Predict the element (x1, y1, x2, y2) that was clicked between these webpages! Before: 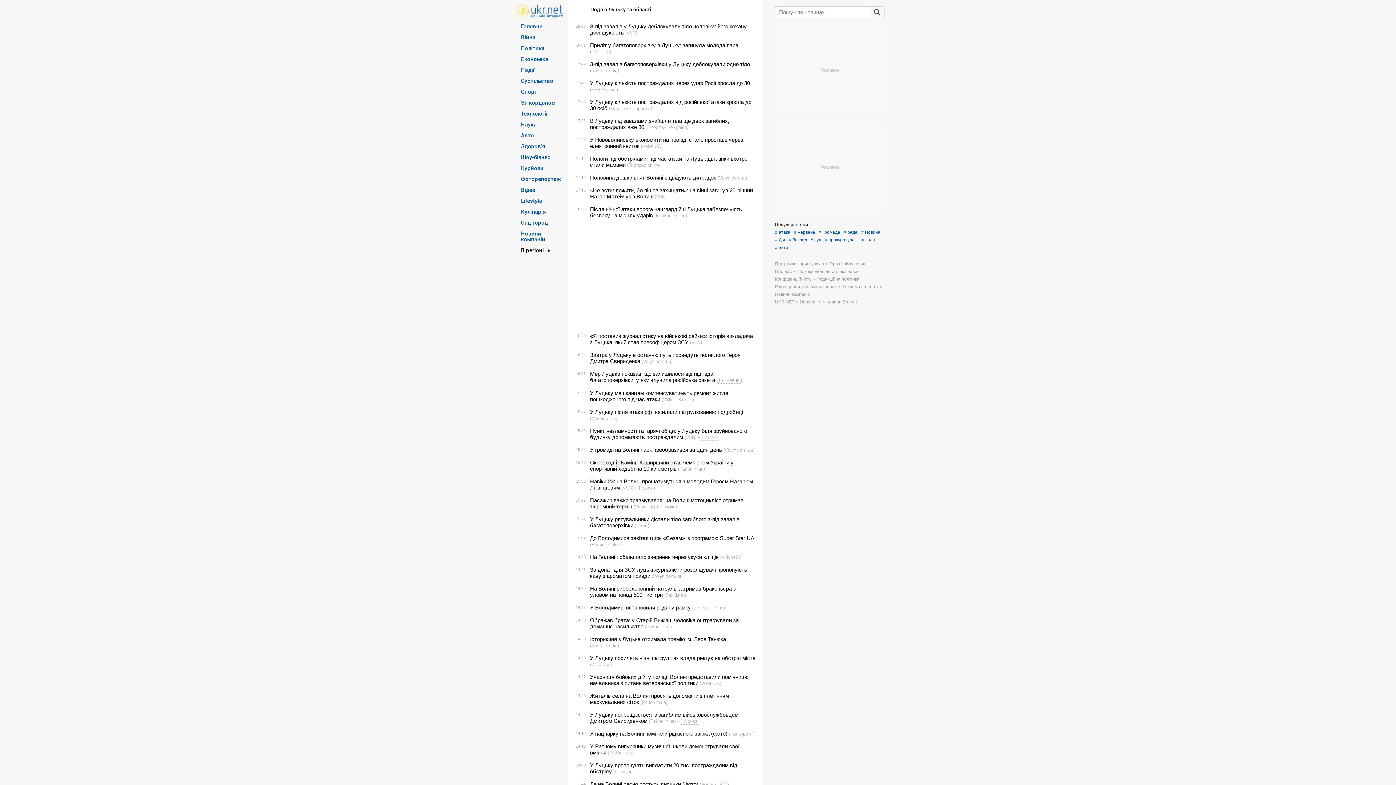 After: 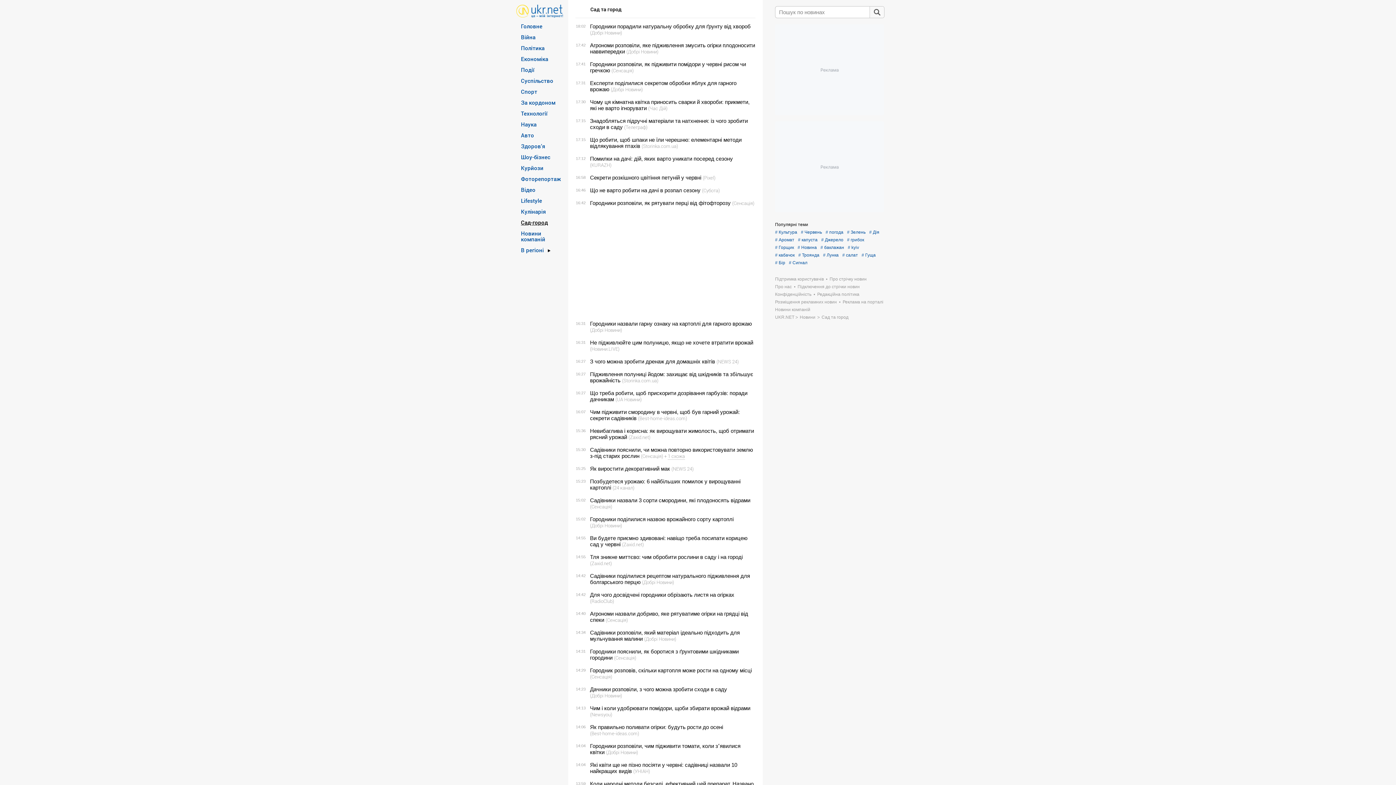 Action: bbox: (521, 219, 548, 225) label: Сад-город